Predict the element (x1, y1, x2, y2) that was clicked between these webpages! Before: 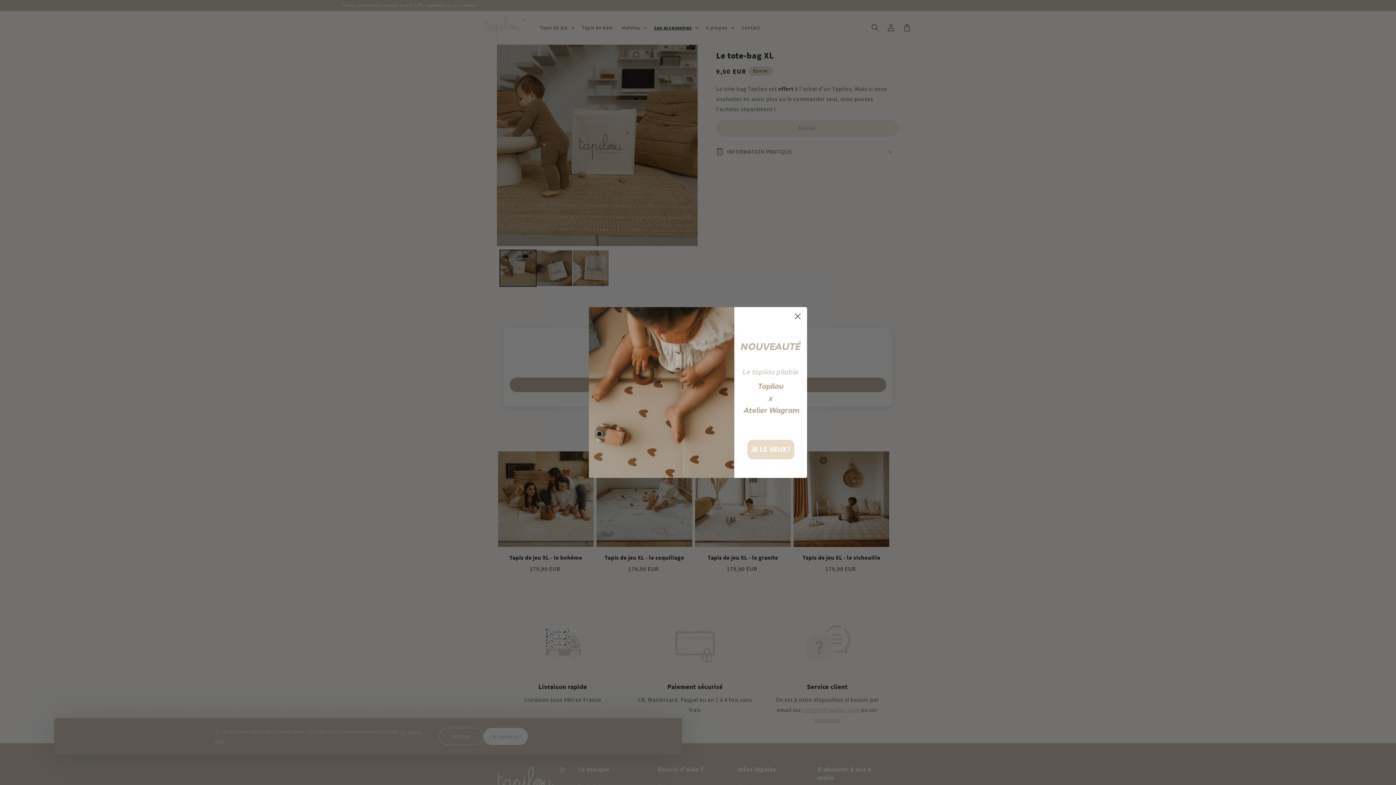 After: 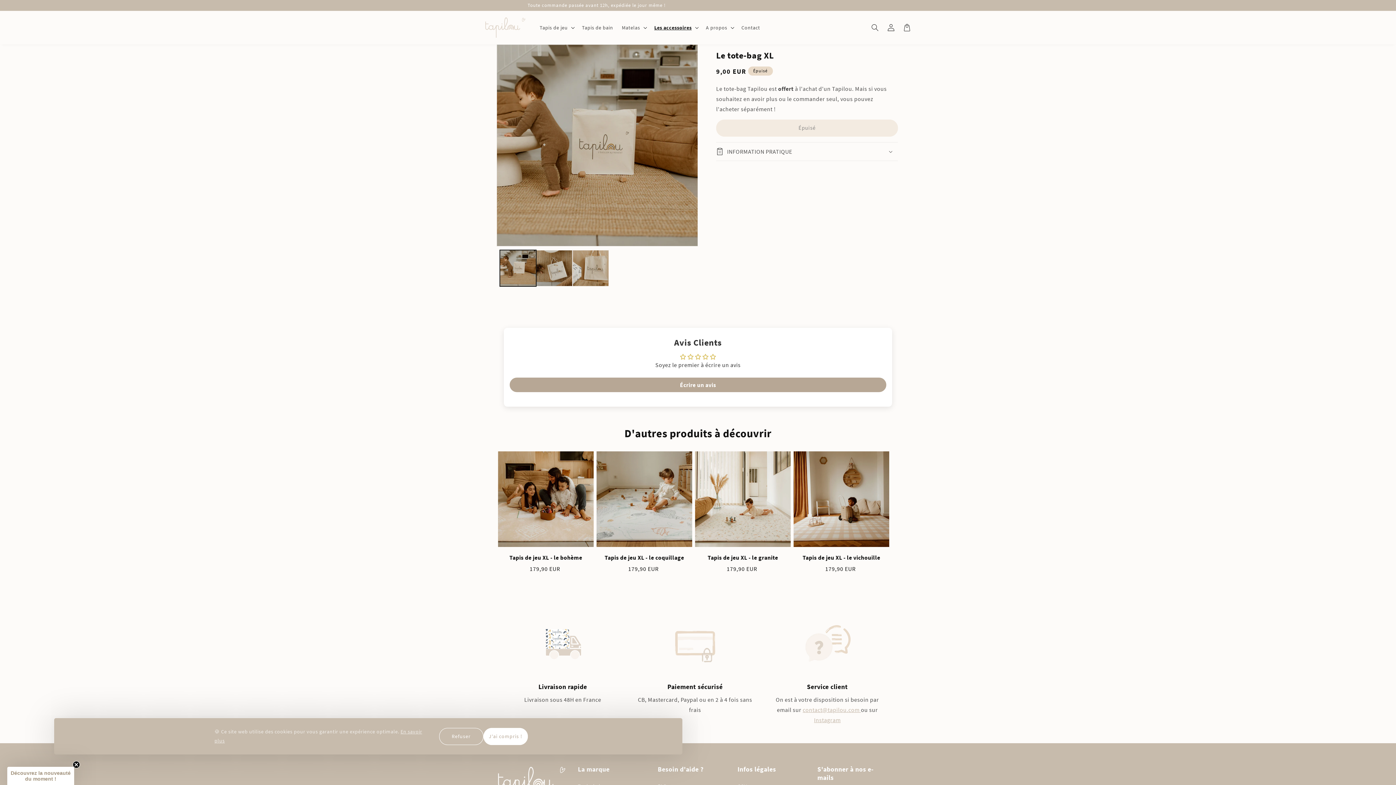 Action: bbox: (791, 310, 804, 322) label: Close dialog